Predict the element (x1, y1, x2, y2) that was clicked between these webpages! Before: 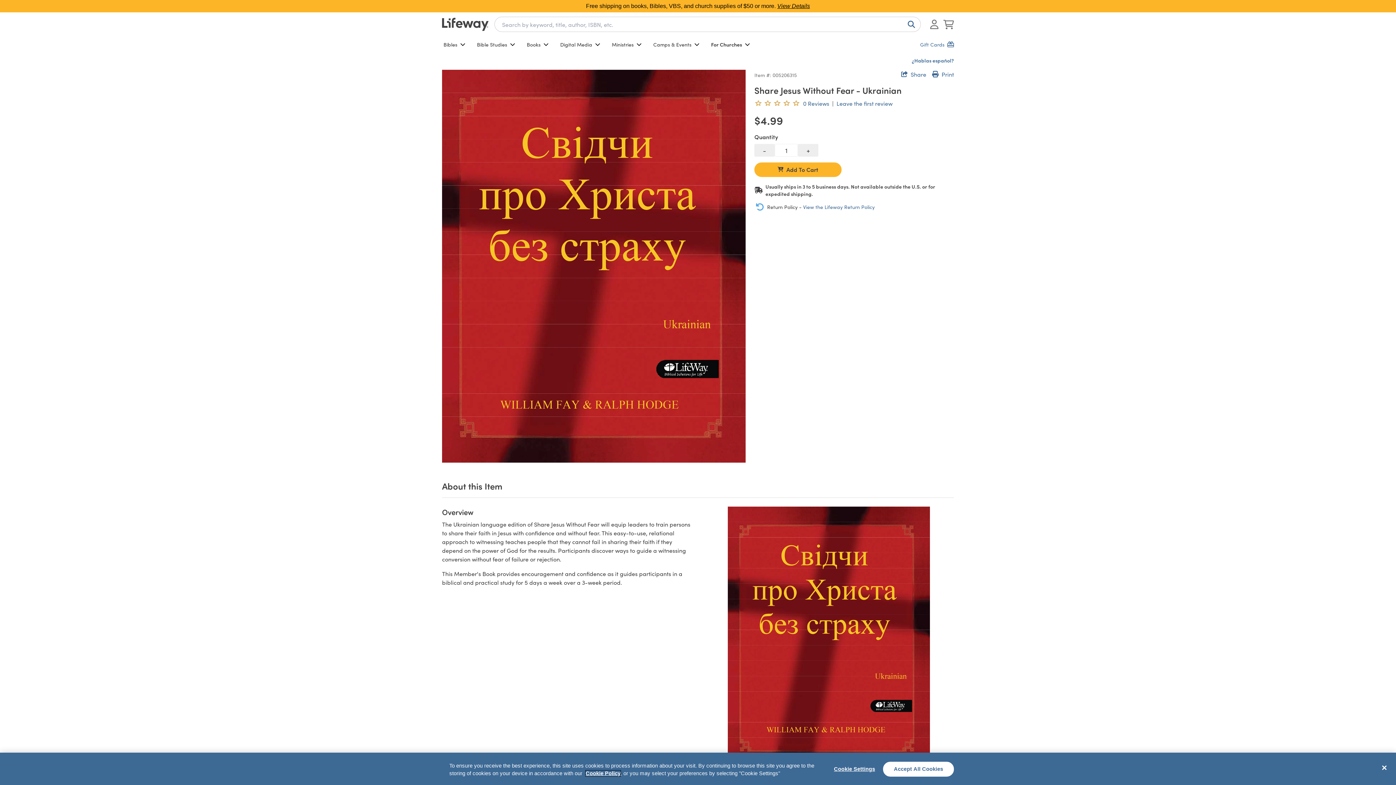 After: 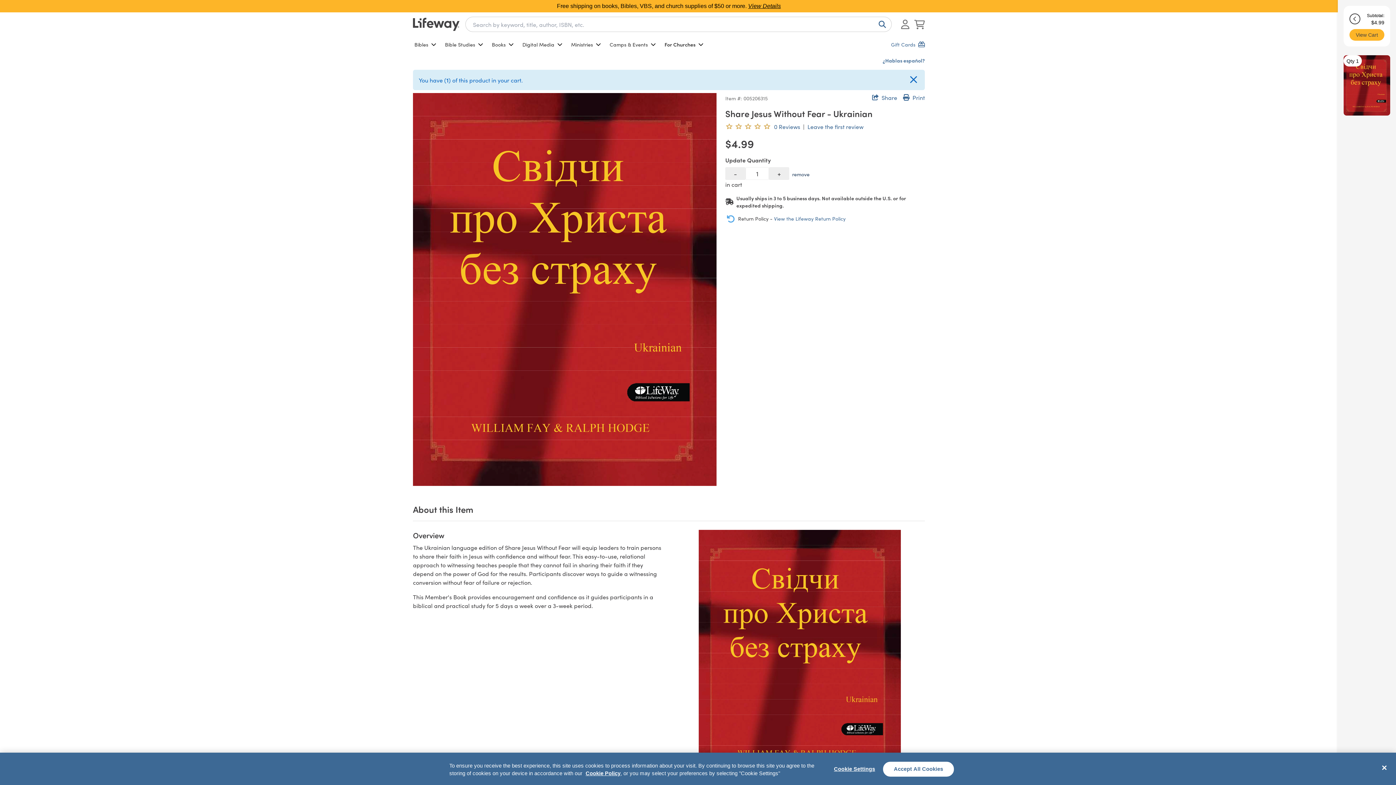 Action: label: Add To Cart bbox: (754, 162, 841, 176)